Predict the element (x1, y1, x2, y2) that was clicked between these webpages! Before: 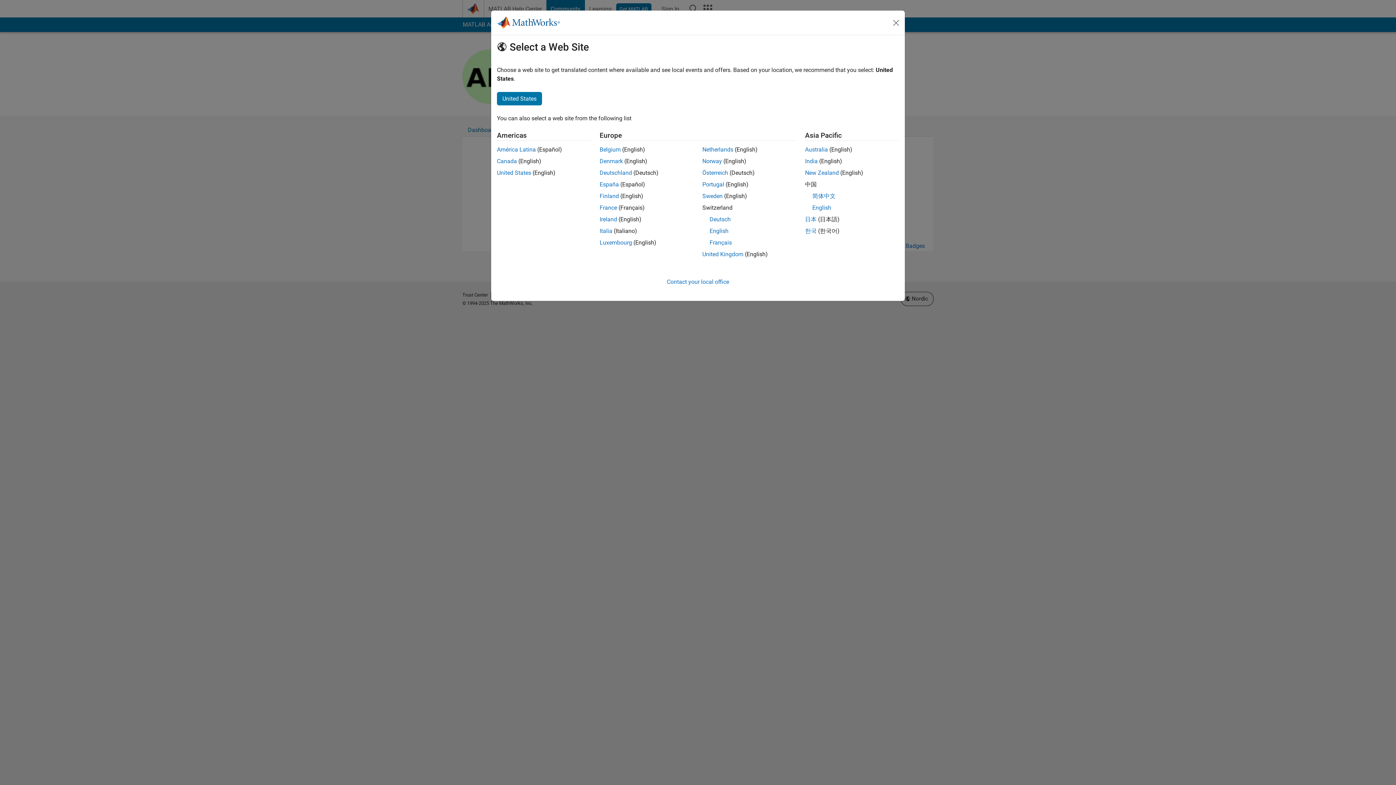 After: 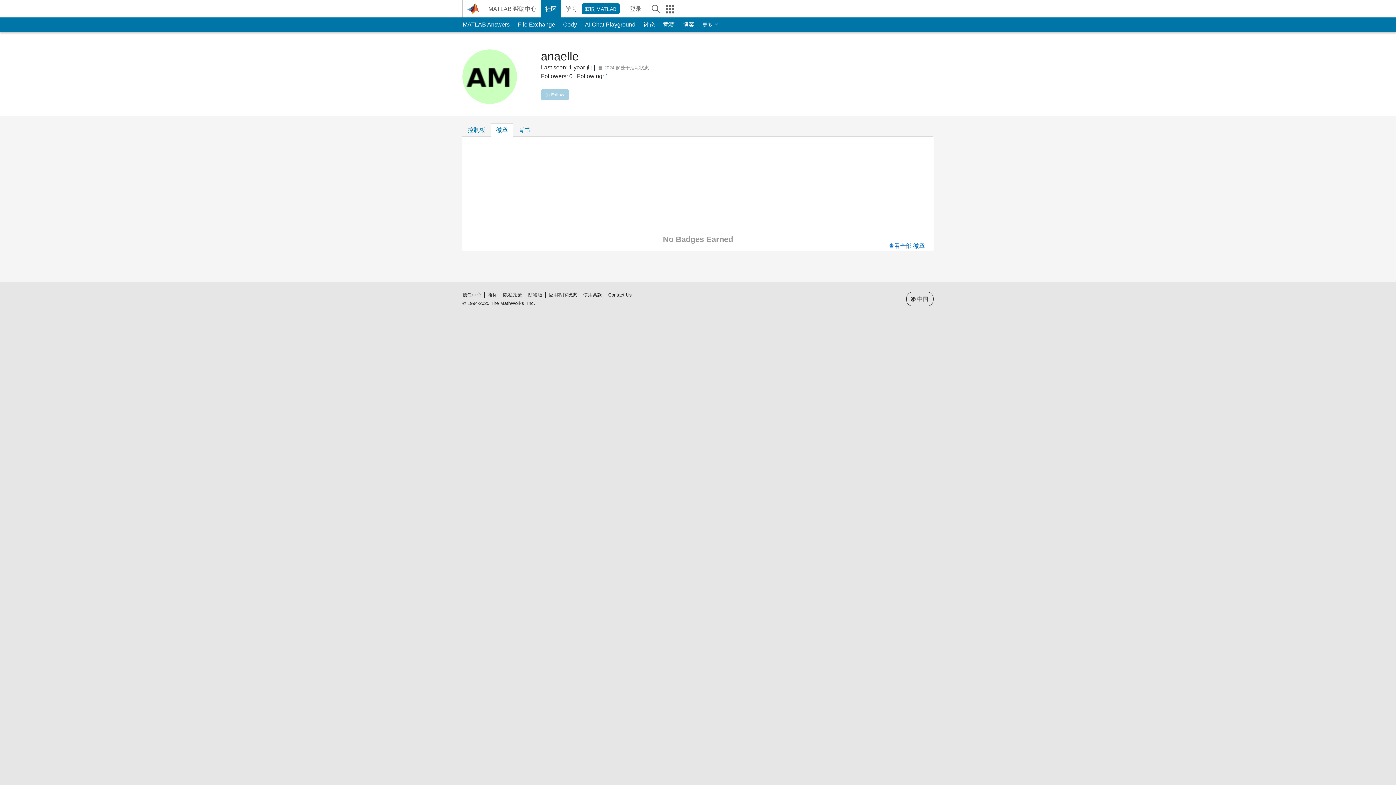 Action: bbox: (812, 192, 835, 199) label: 简体中文